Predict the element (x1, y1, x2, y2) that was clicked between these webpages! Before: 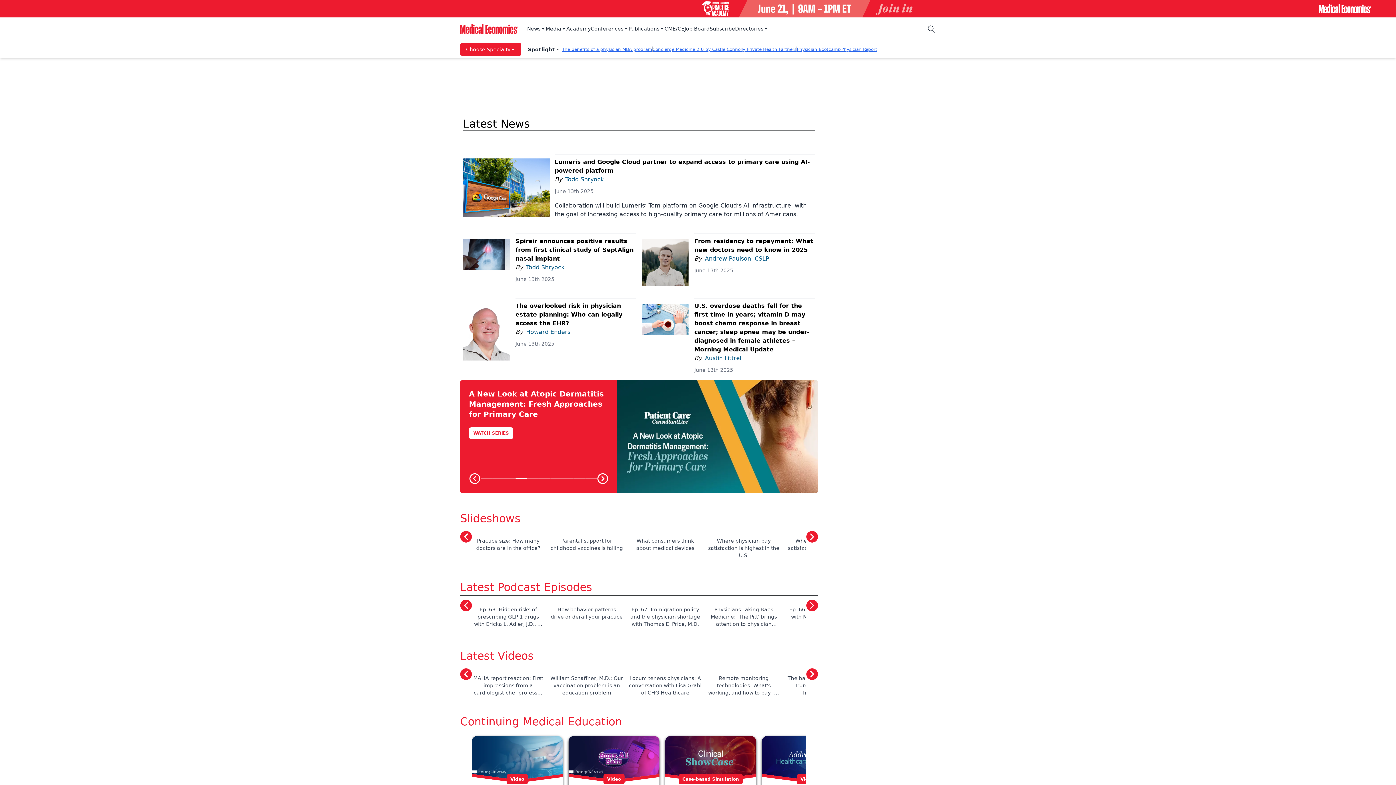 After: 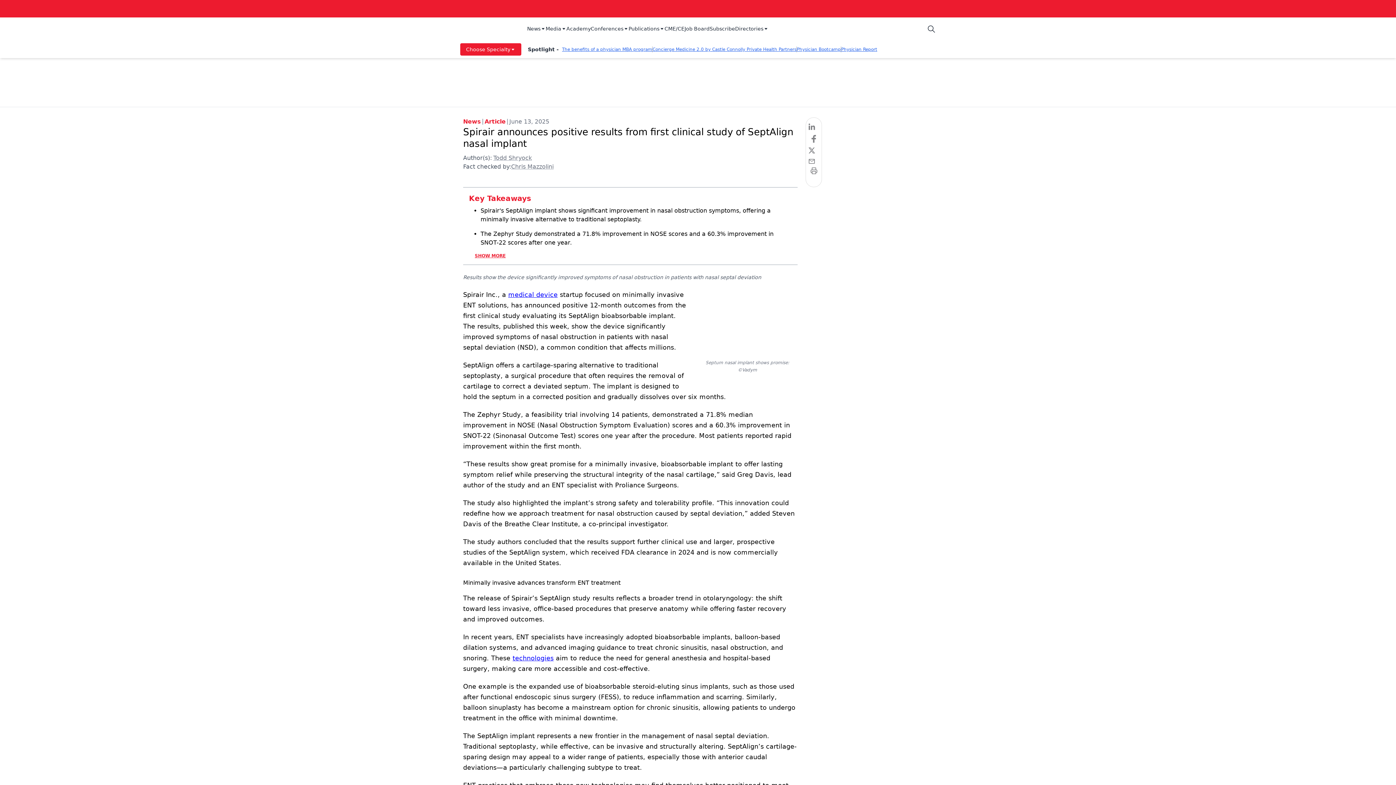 Action: bbox: (515, 237, 633, 262) label: Spirair announces positive results from first clinical study of SeptAlign nasal implant